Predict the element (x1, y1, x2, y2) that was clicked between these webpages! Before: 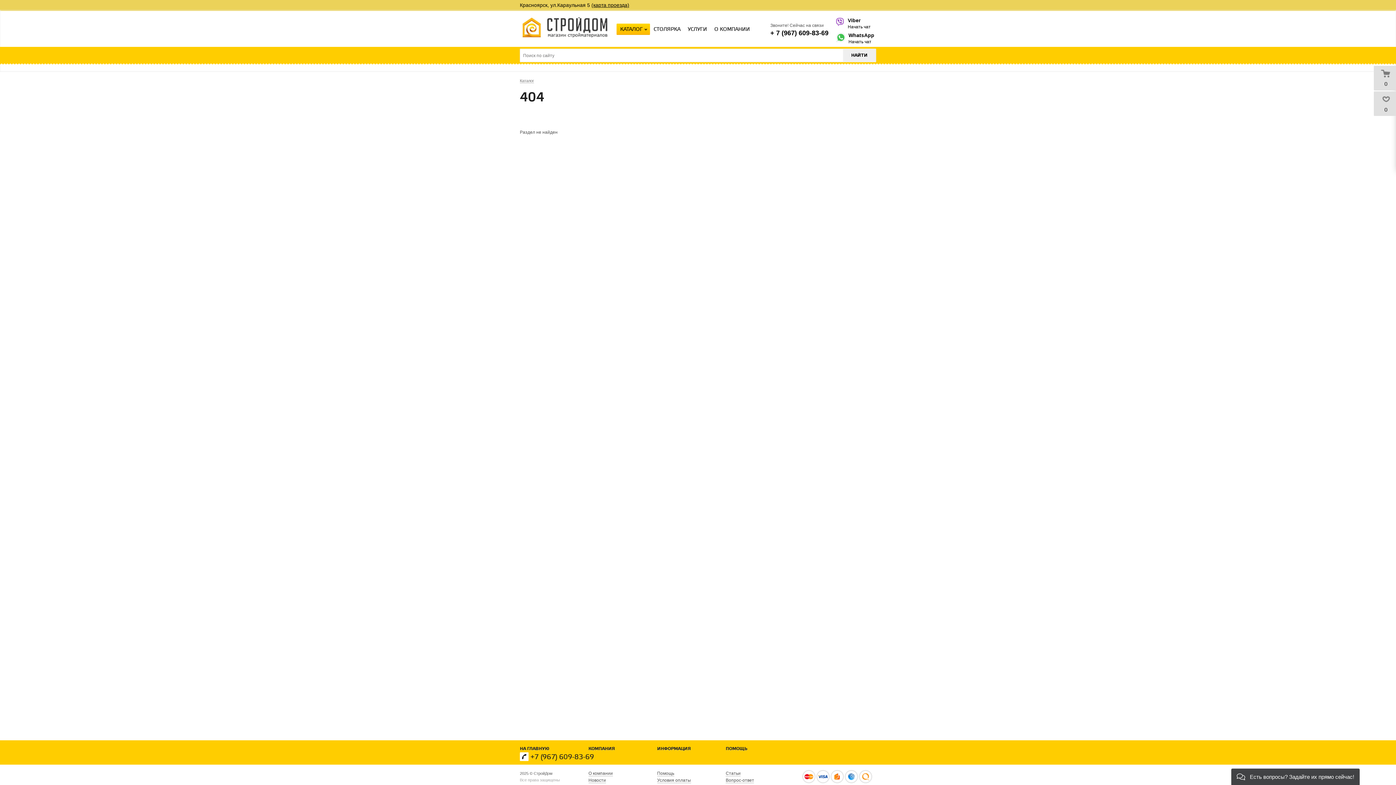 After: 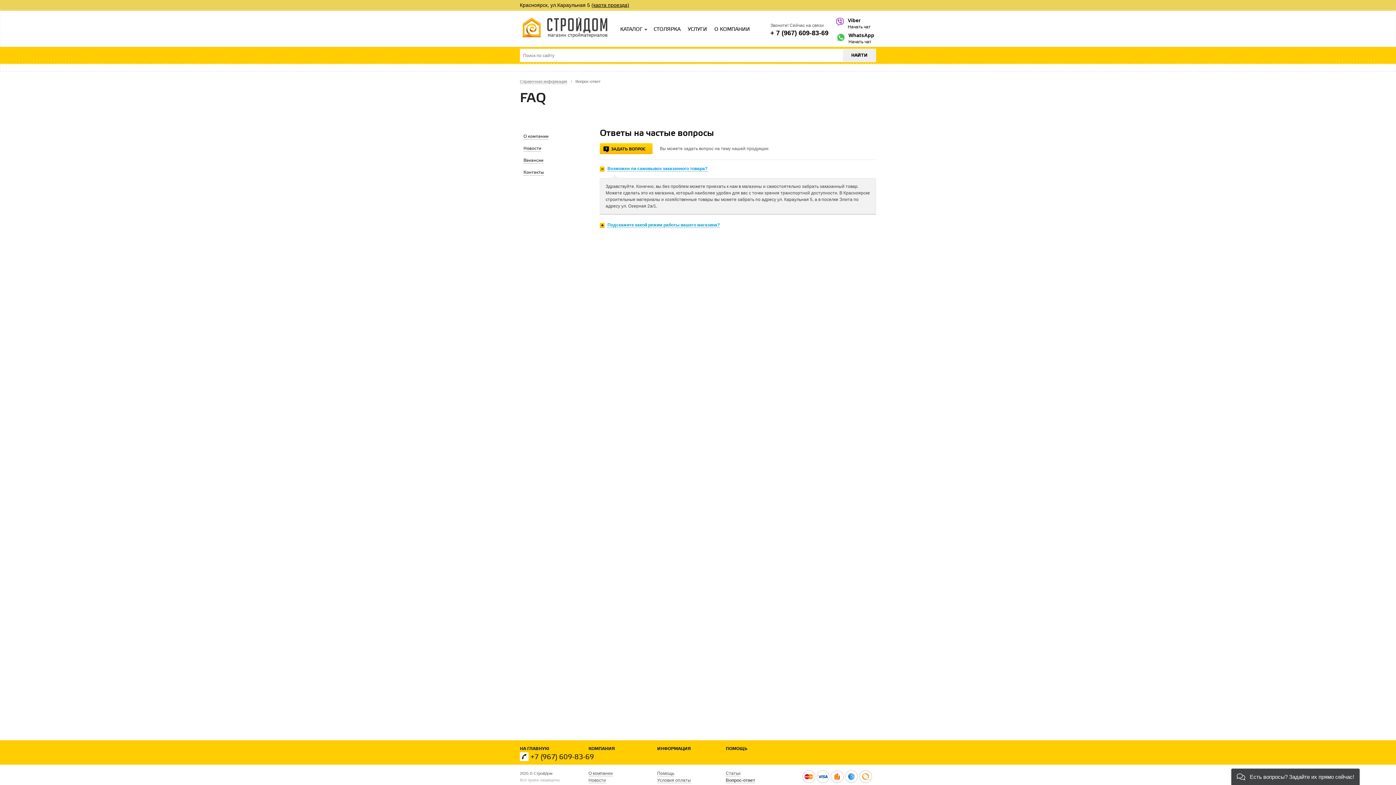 Action: label: Вопрос-ответ bbox: (725, 778, 754, 783)